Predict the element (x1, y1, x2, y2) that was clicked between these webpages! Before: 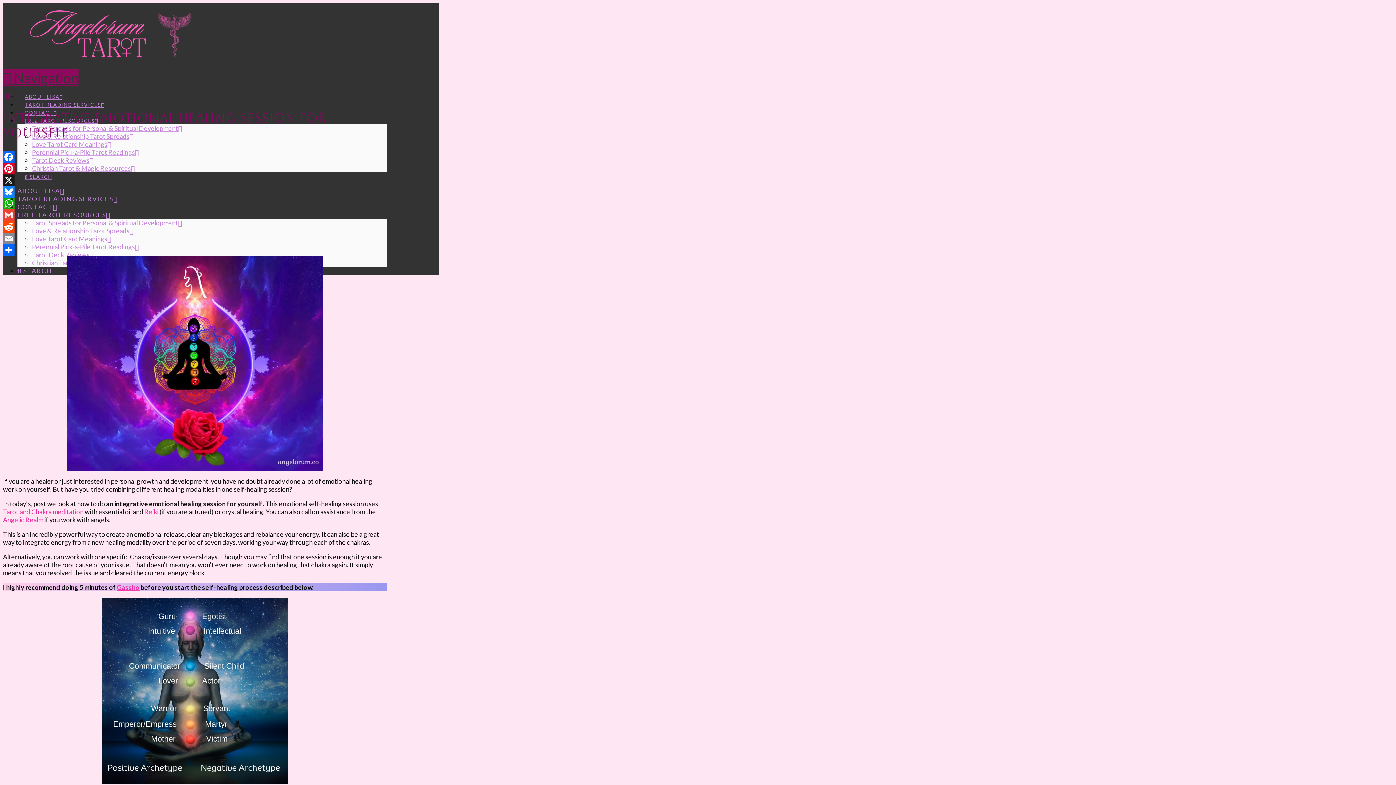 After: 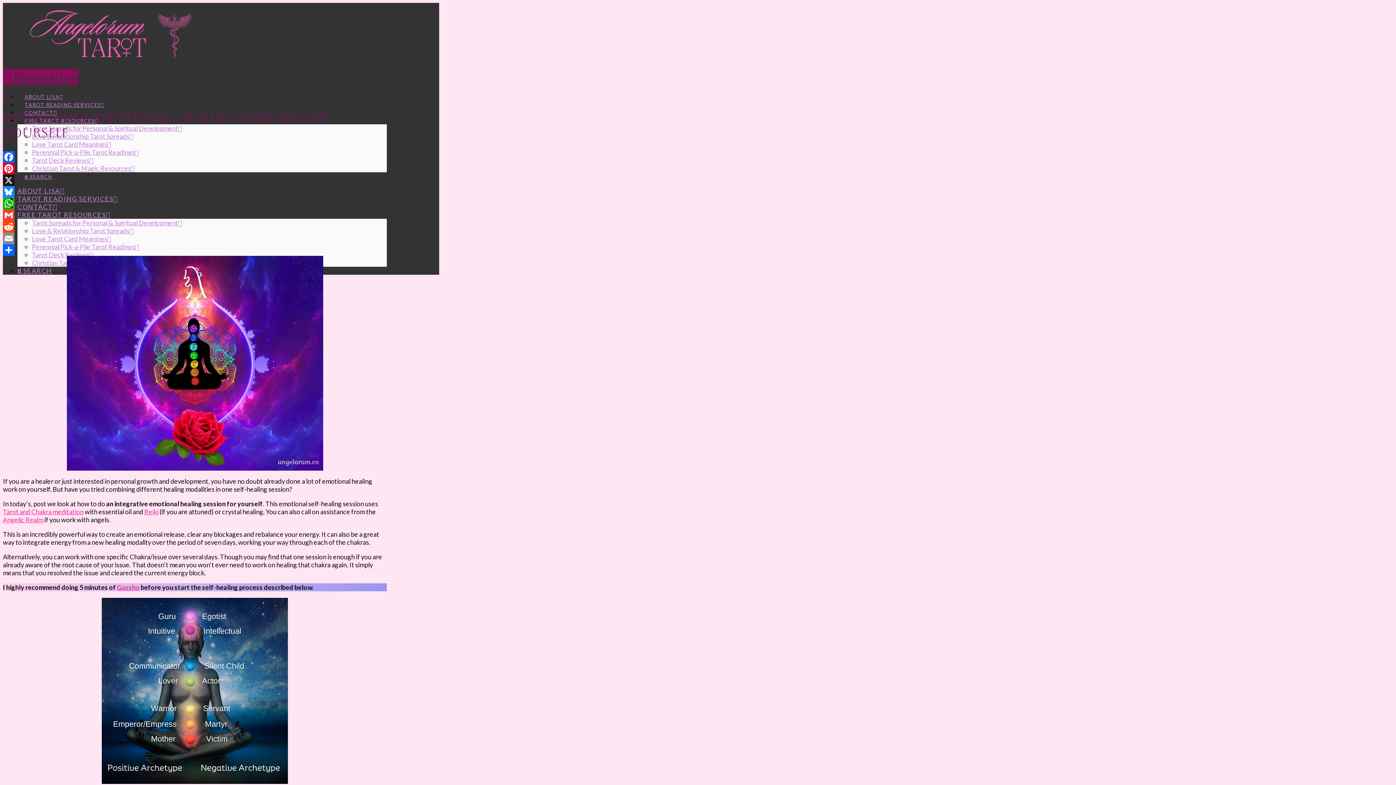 Action: bbox: (2, 151, 386, 162) label: Facebook